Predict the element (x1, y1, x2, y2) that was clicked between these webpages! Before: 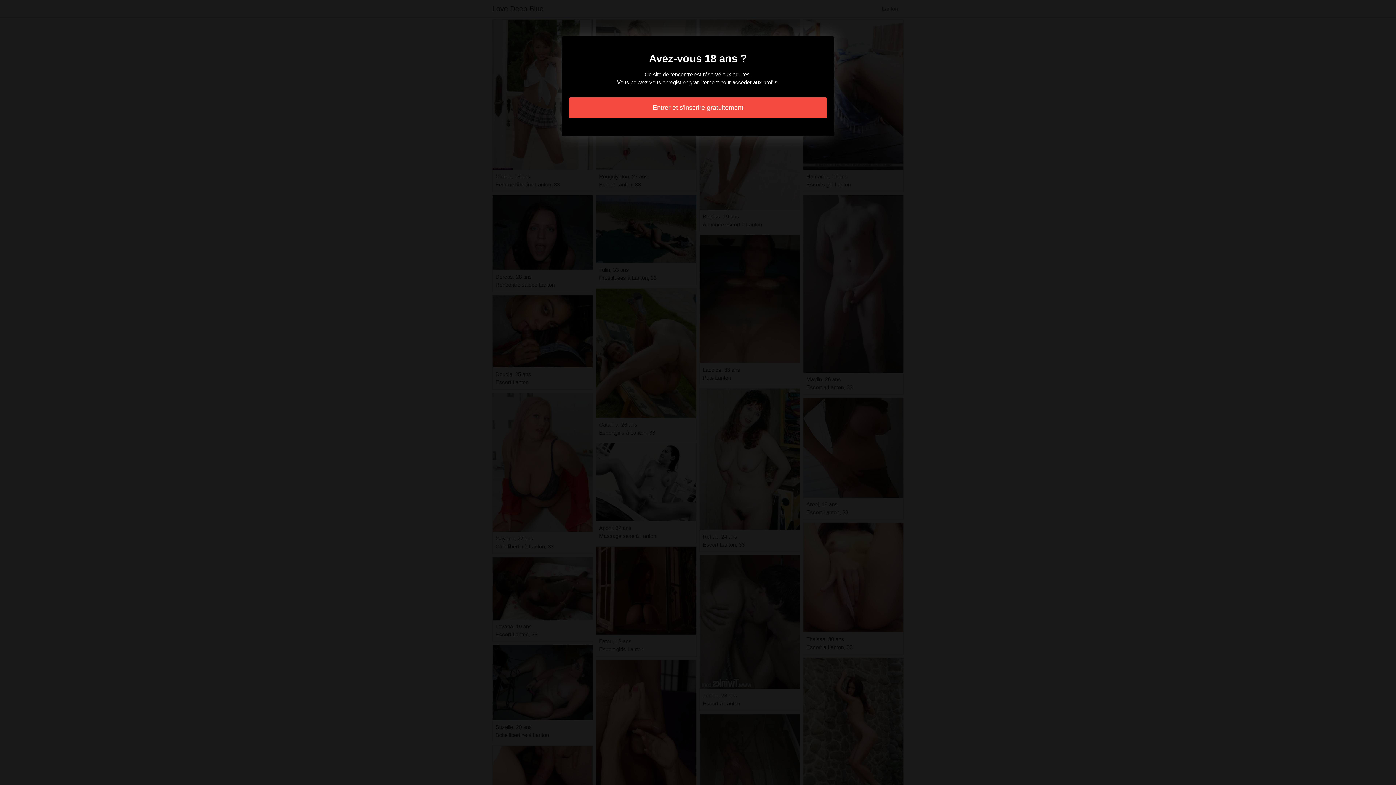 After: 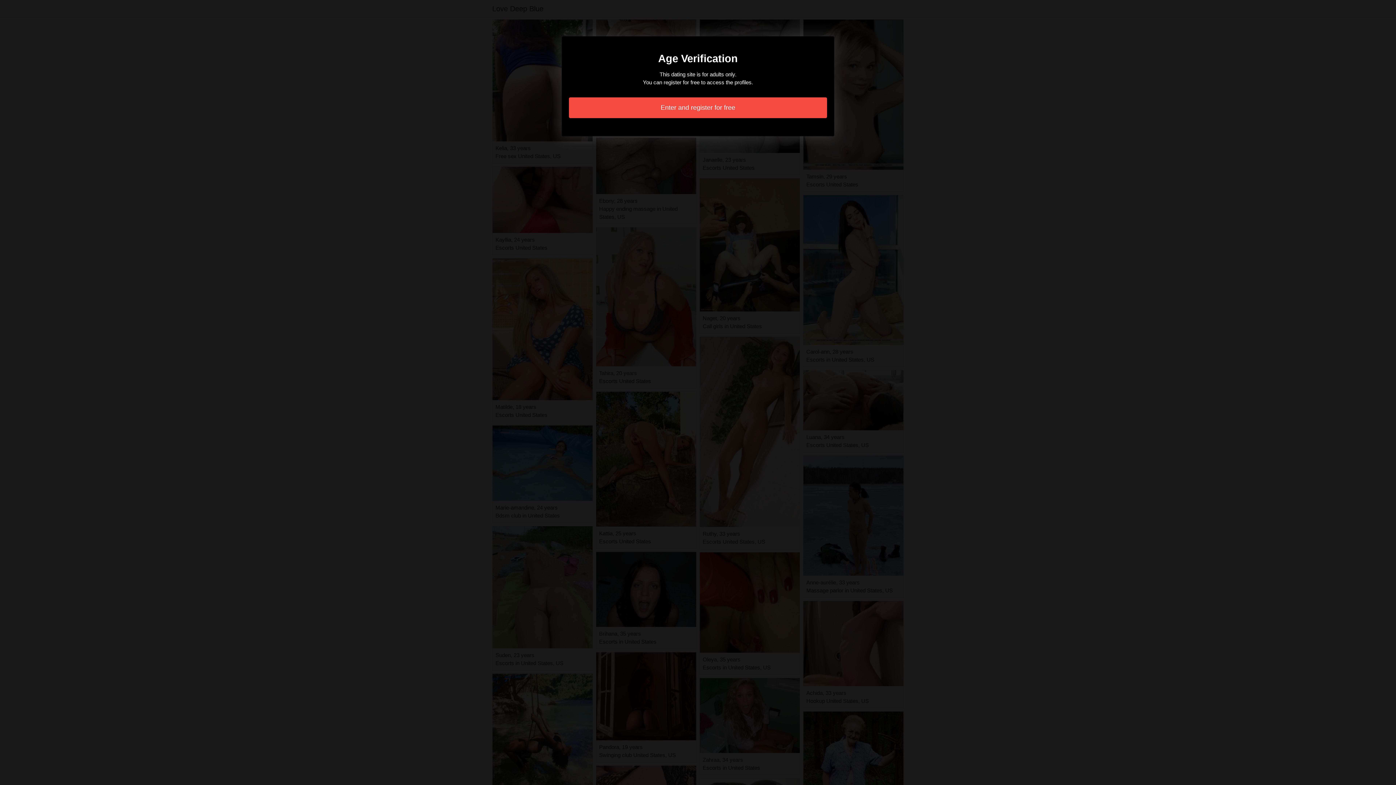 Action: label: Entrer et s'inscrire gratuitement bbox: (569, 97, 827, 118)